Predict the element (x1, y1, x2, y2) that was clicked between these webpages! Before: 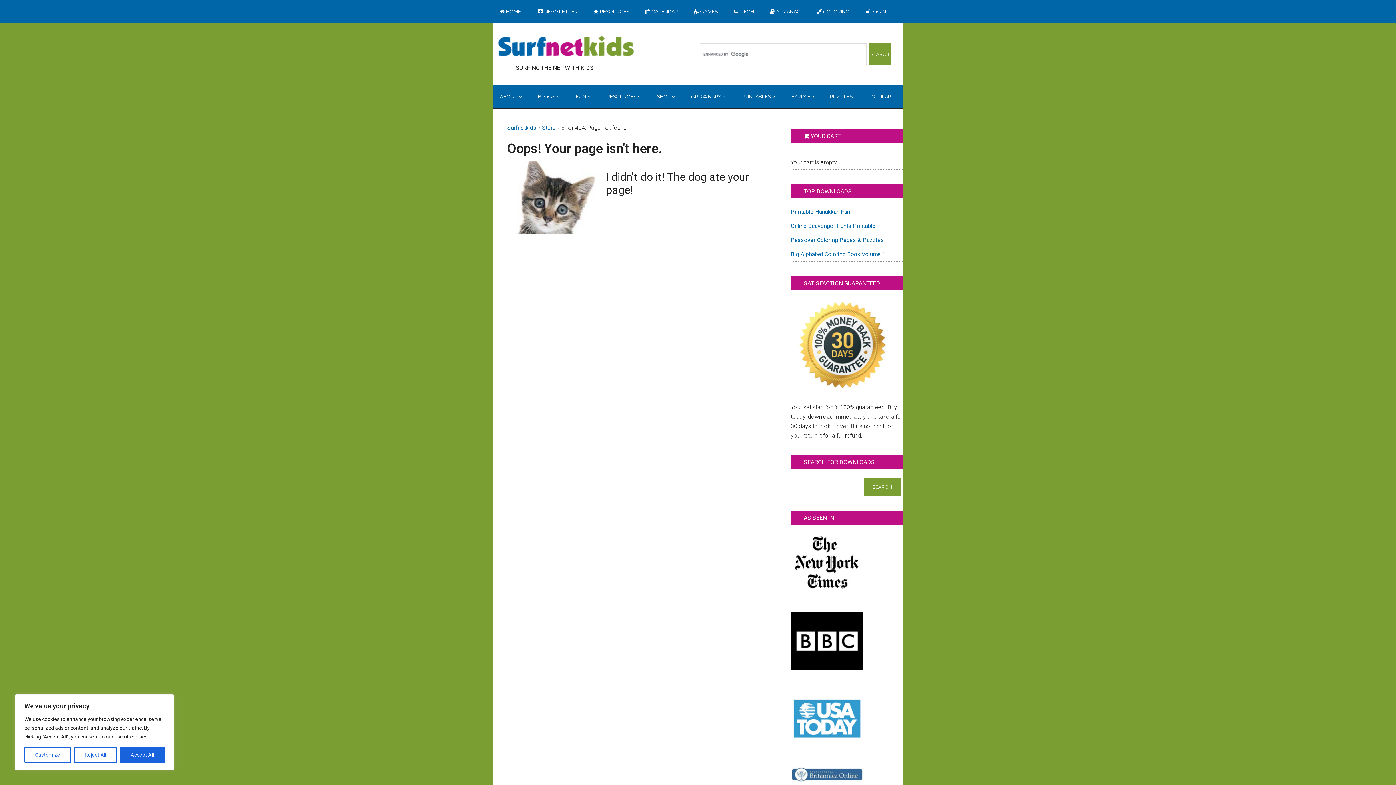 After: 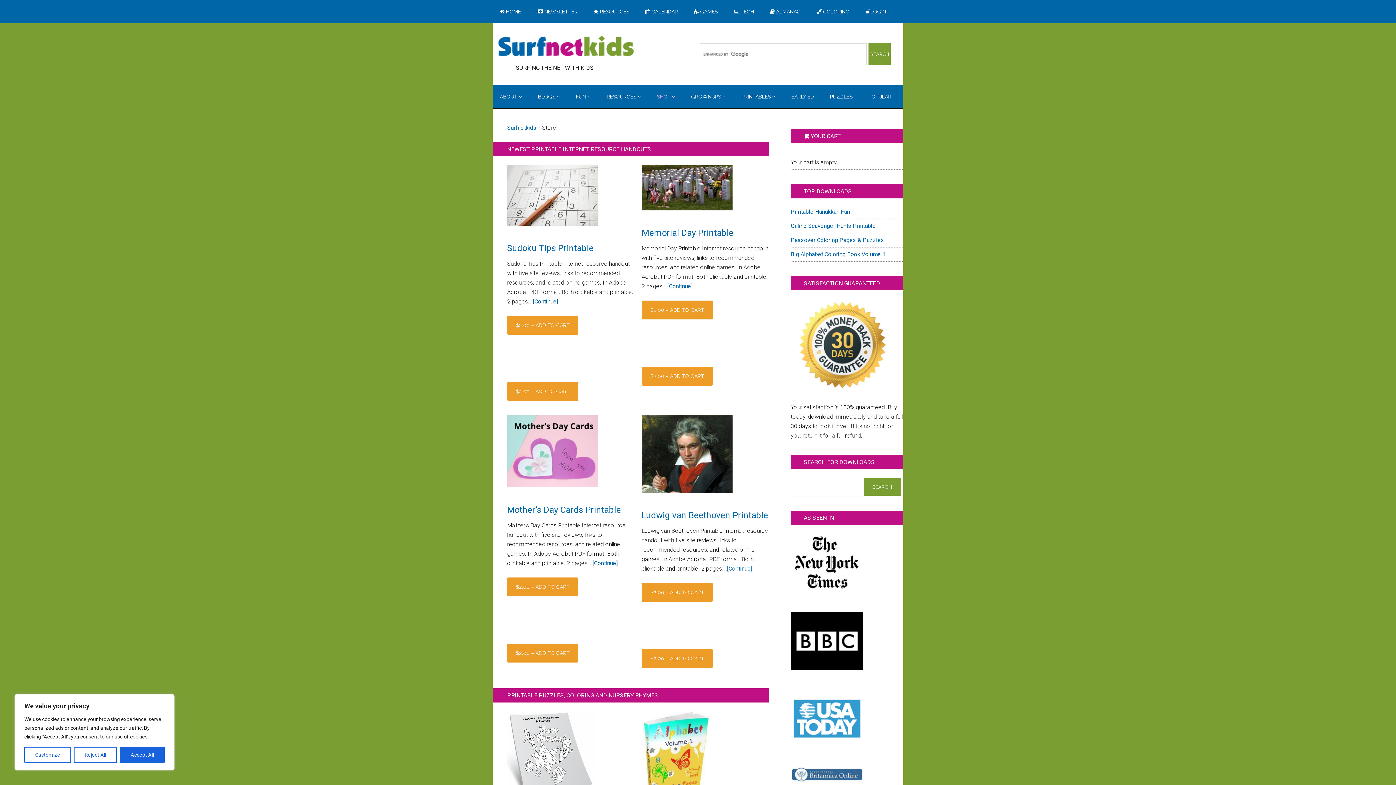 Action: bbox: (507, 124, 536, 131) label: Surfnetkids